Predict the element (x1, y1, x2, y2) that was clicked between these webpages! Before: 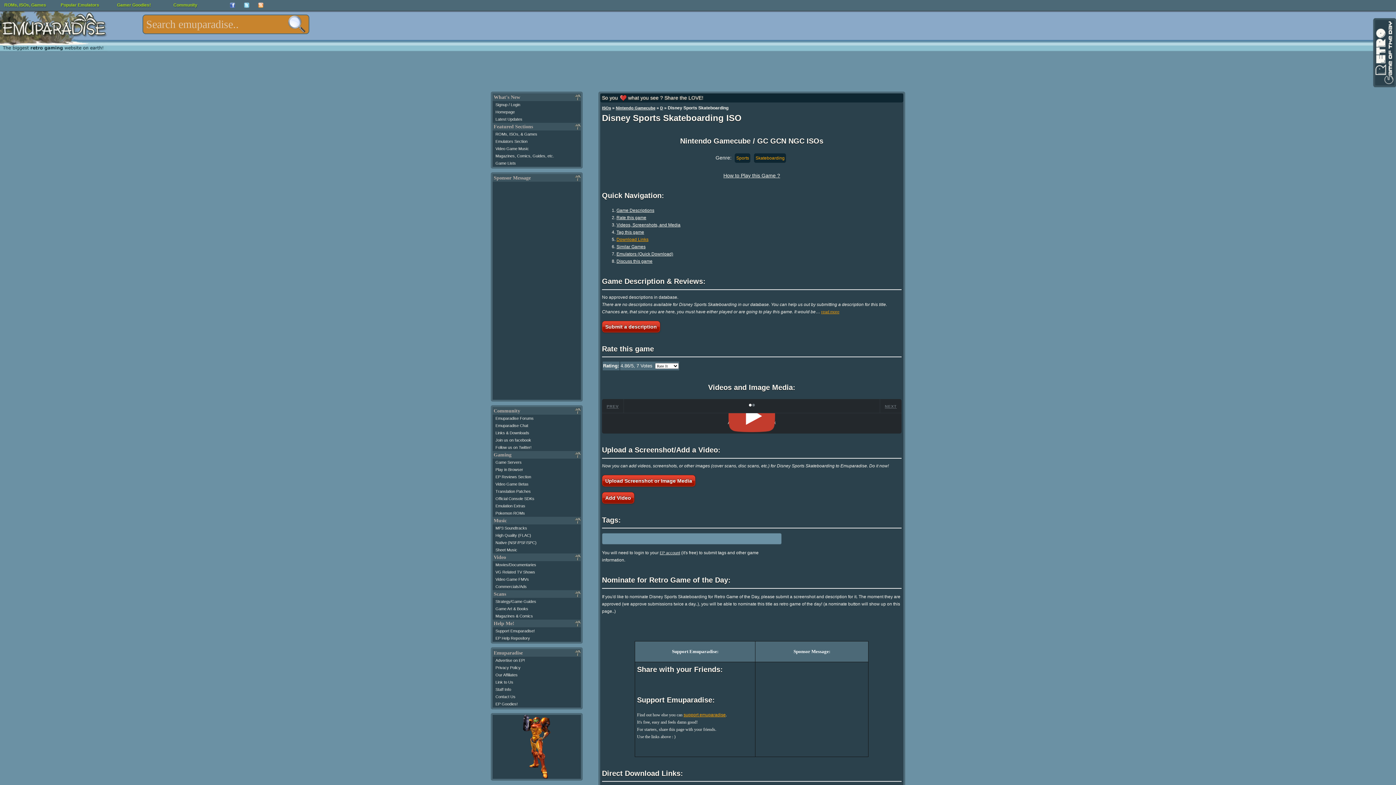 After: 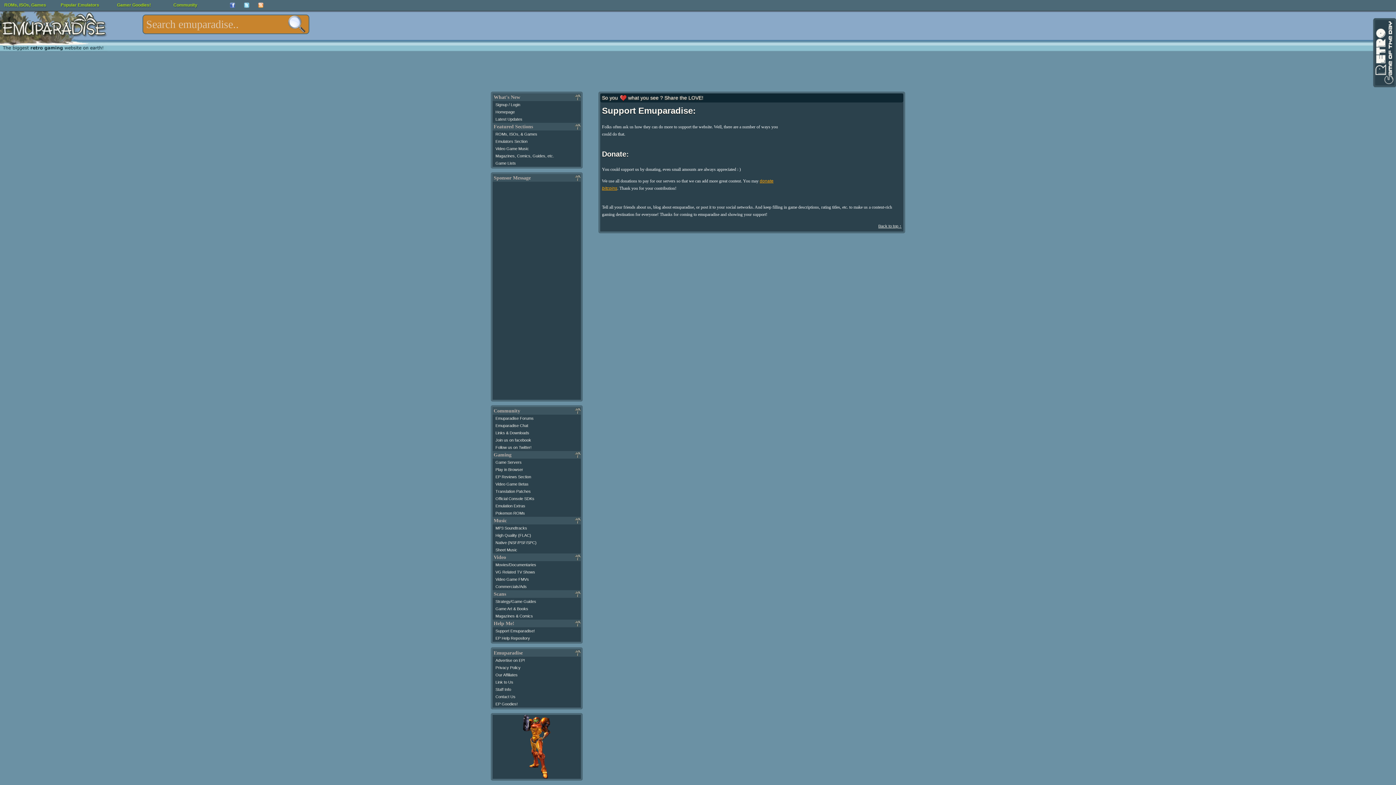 Action: label: Support Emuparadise! bbox: (495, 629, 534, 633)